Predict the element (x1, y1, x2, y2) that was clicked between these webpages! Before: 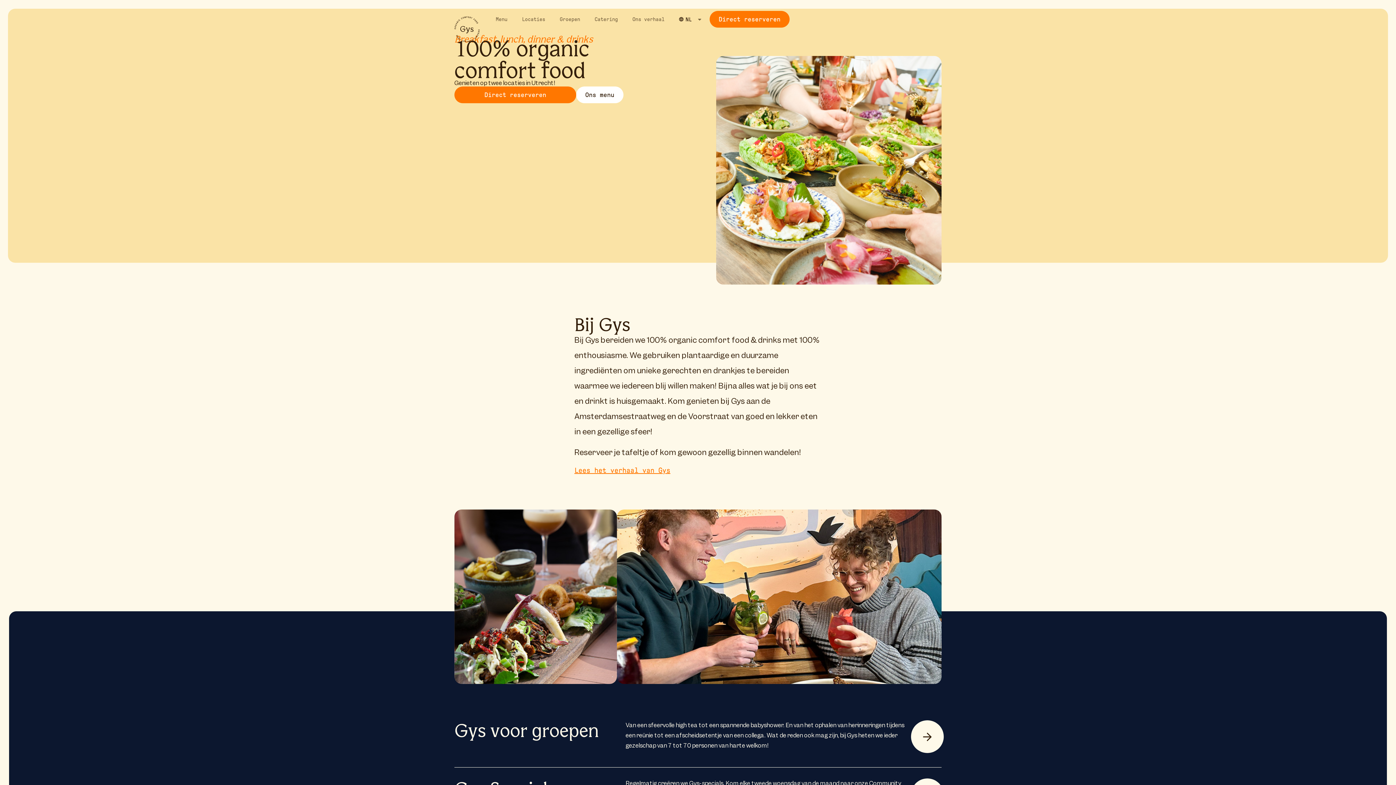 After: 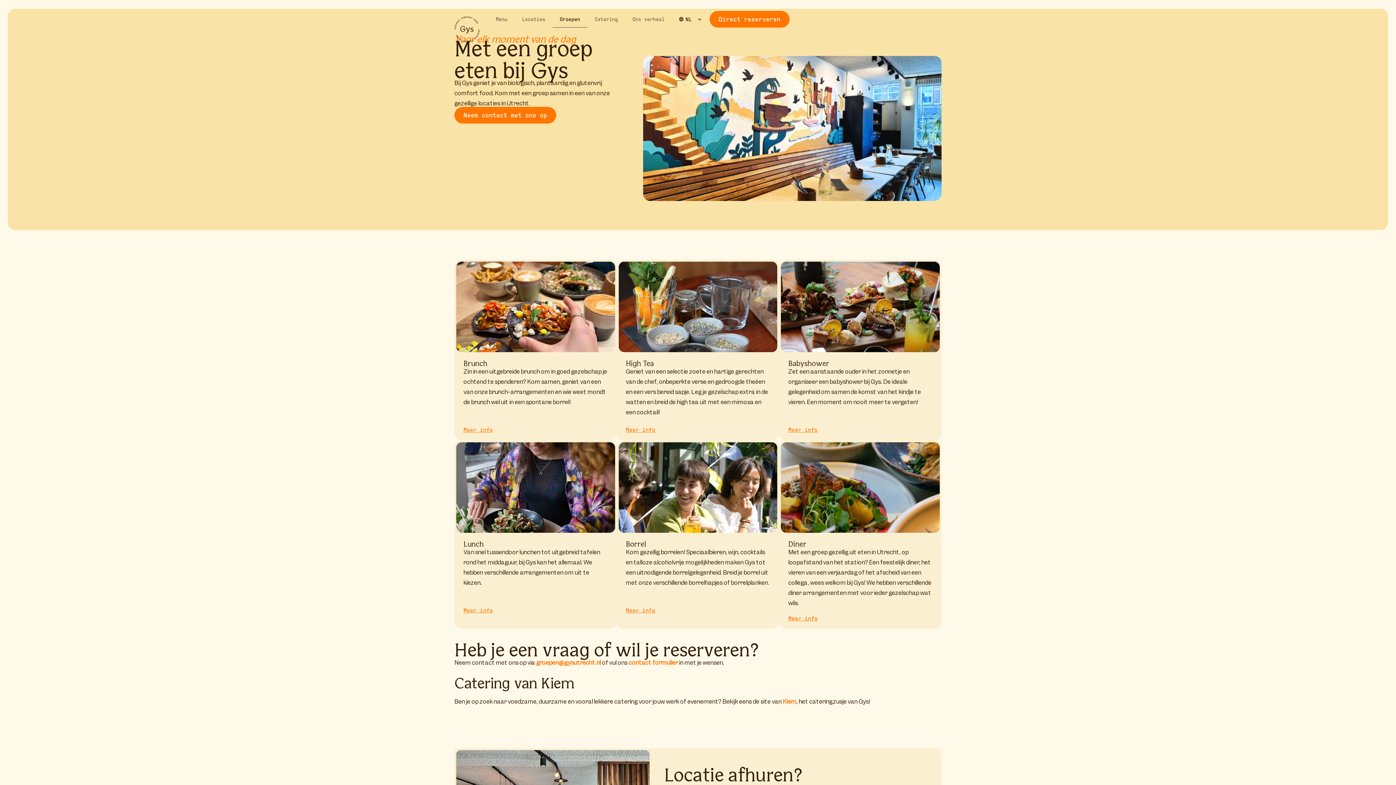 Action: bbox: (911, 720, 943, 753)